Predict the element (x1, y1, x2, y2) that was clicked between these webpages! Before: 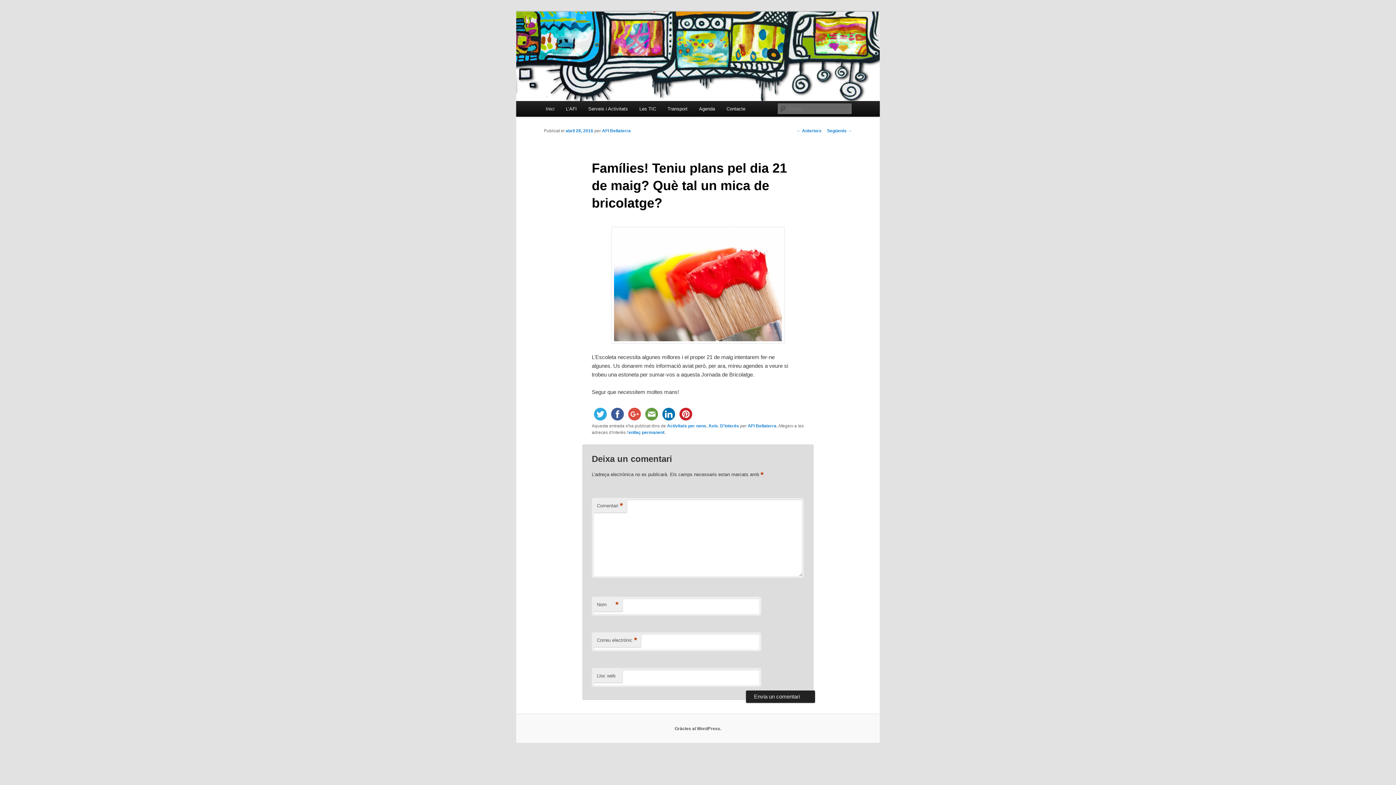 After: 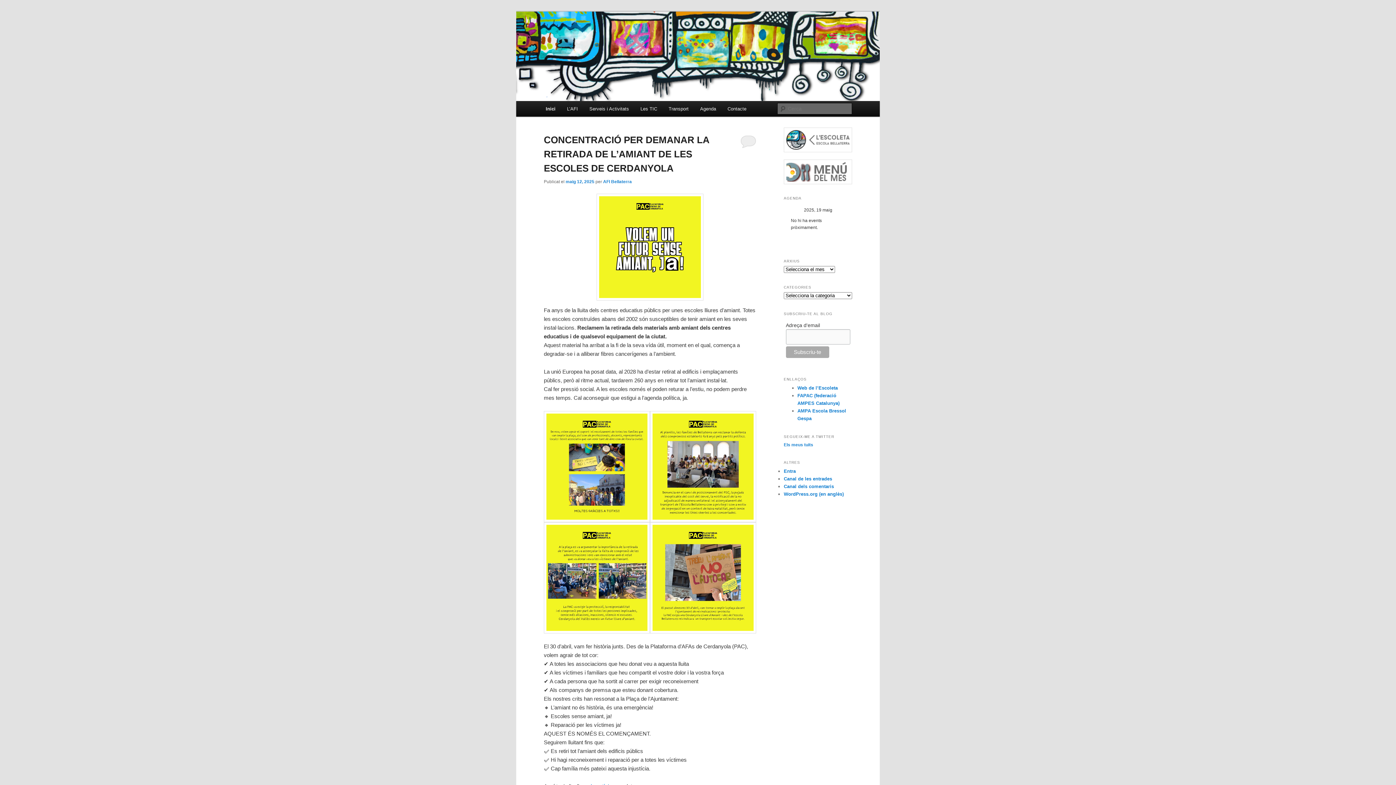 Action: bbox: (516, 11, 880, 101)